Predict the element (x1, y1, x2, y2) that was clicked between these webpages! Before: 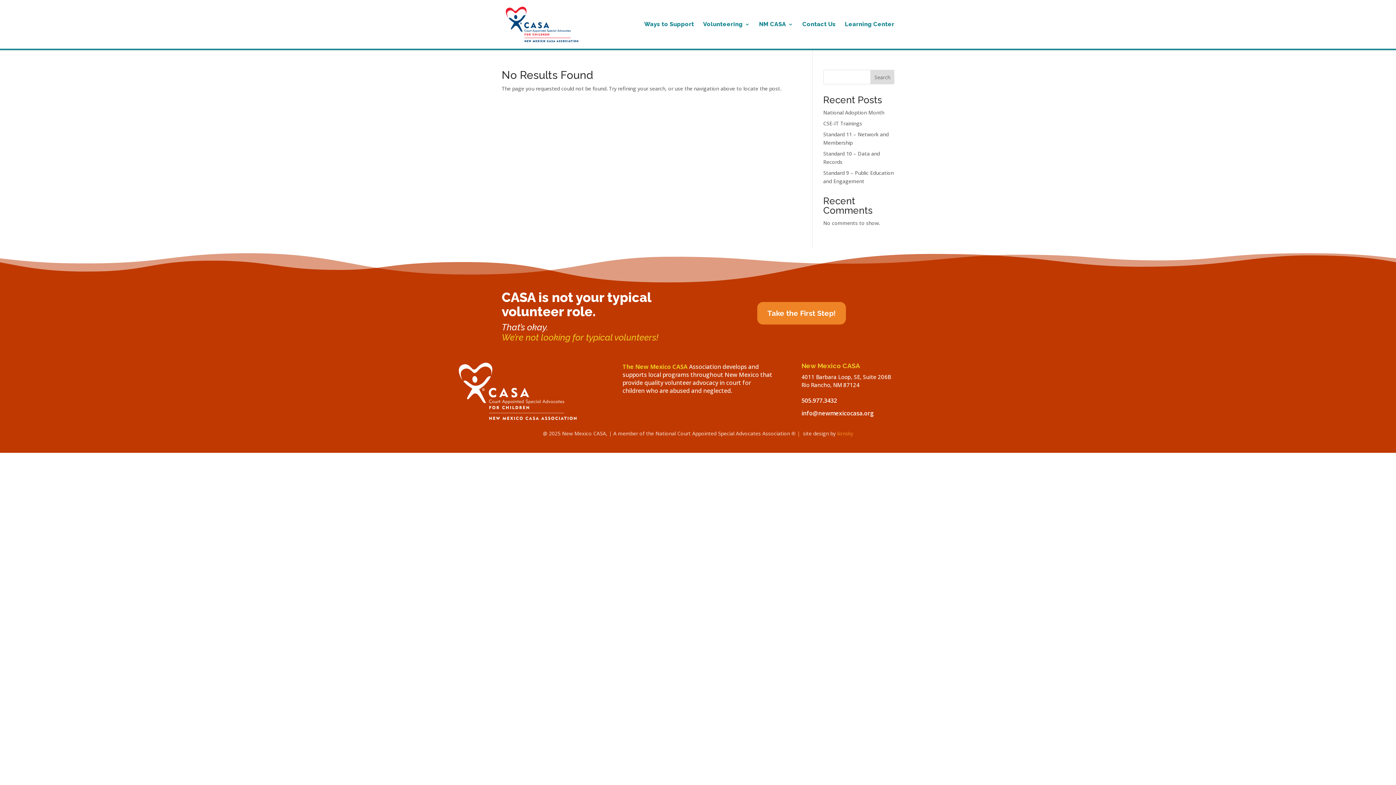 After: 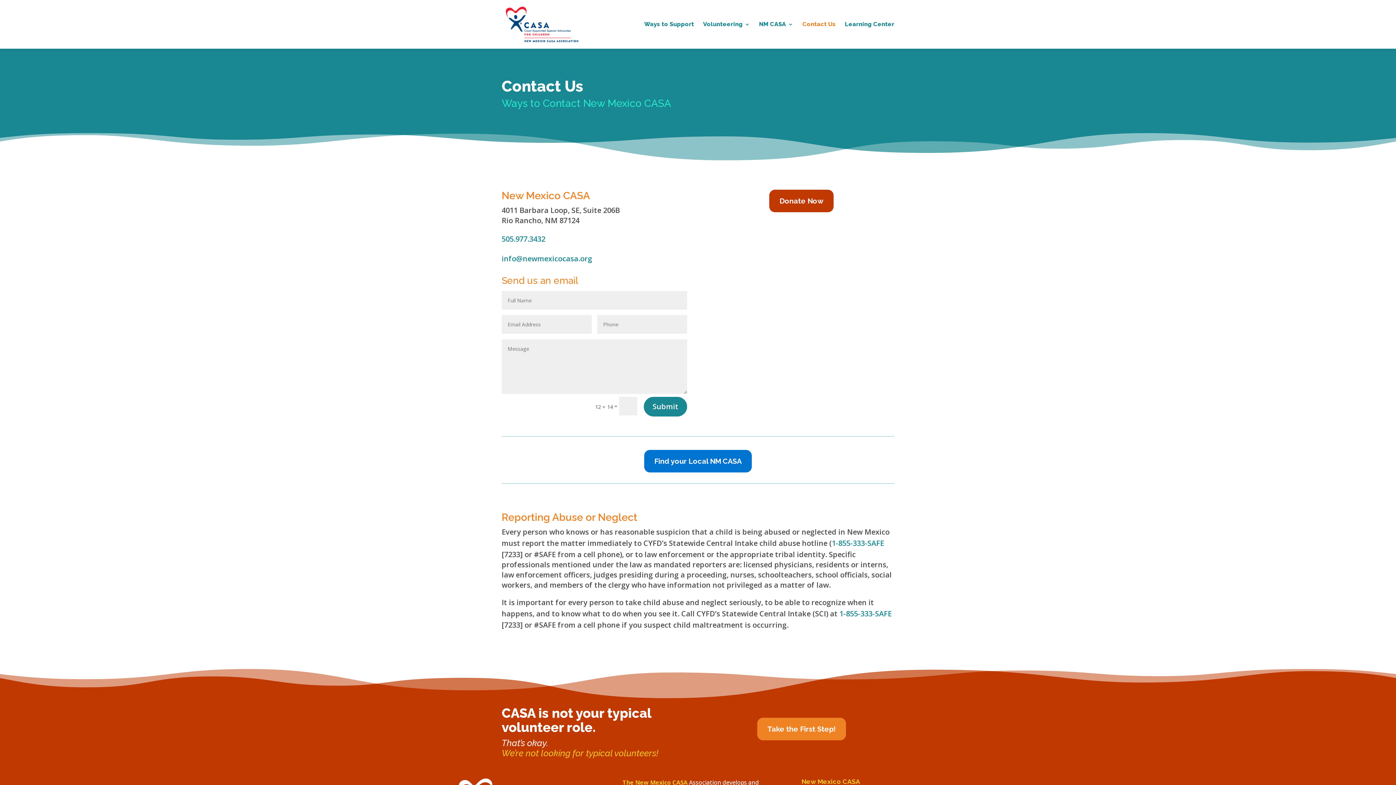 Action: bbox: (802, 21, 836, 48) label: Contact Us